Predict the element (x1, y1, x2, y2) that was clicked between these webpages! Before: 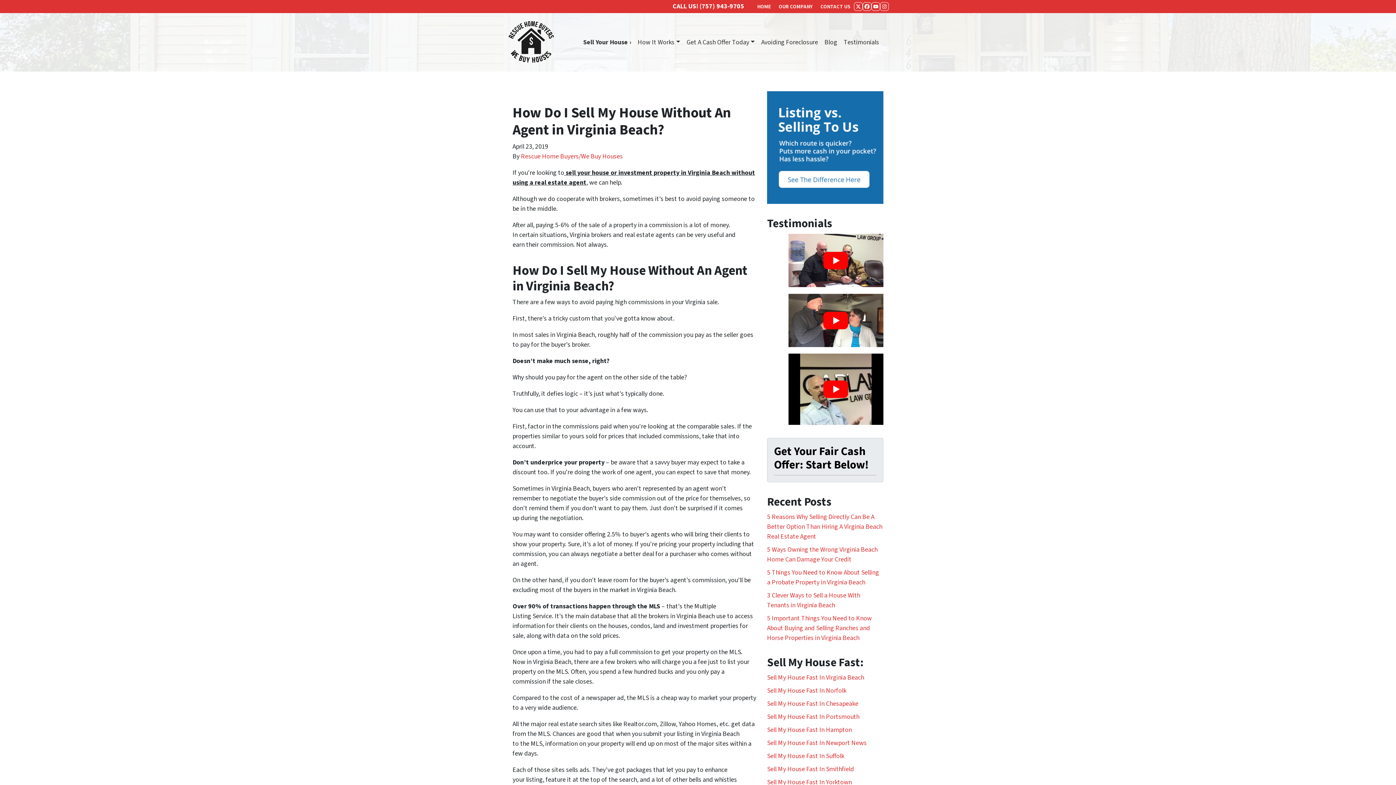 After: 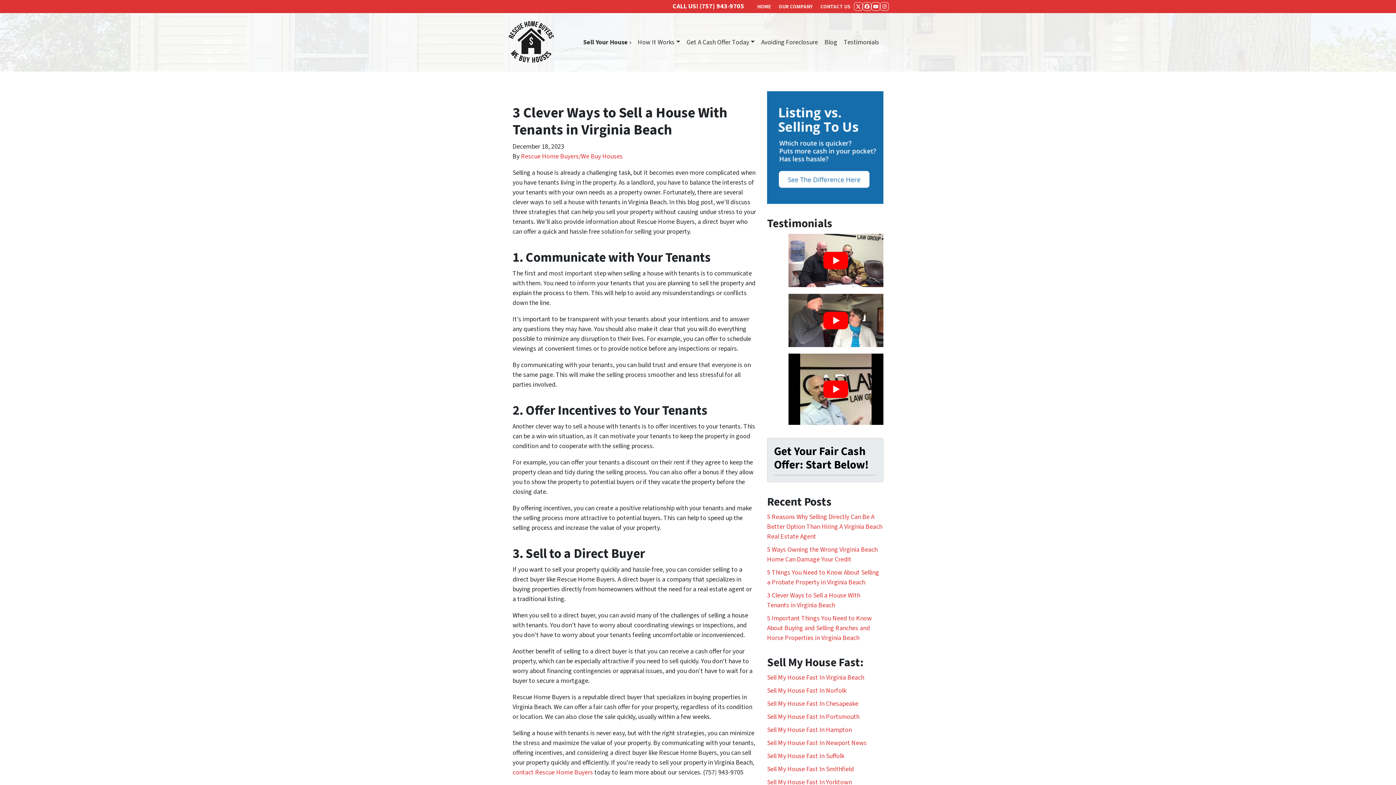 Action: label: 3 Clever Ways to Sell a House With Tenants in Virginia Beach bbox: (767, 591, 860, 610)